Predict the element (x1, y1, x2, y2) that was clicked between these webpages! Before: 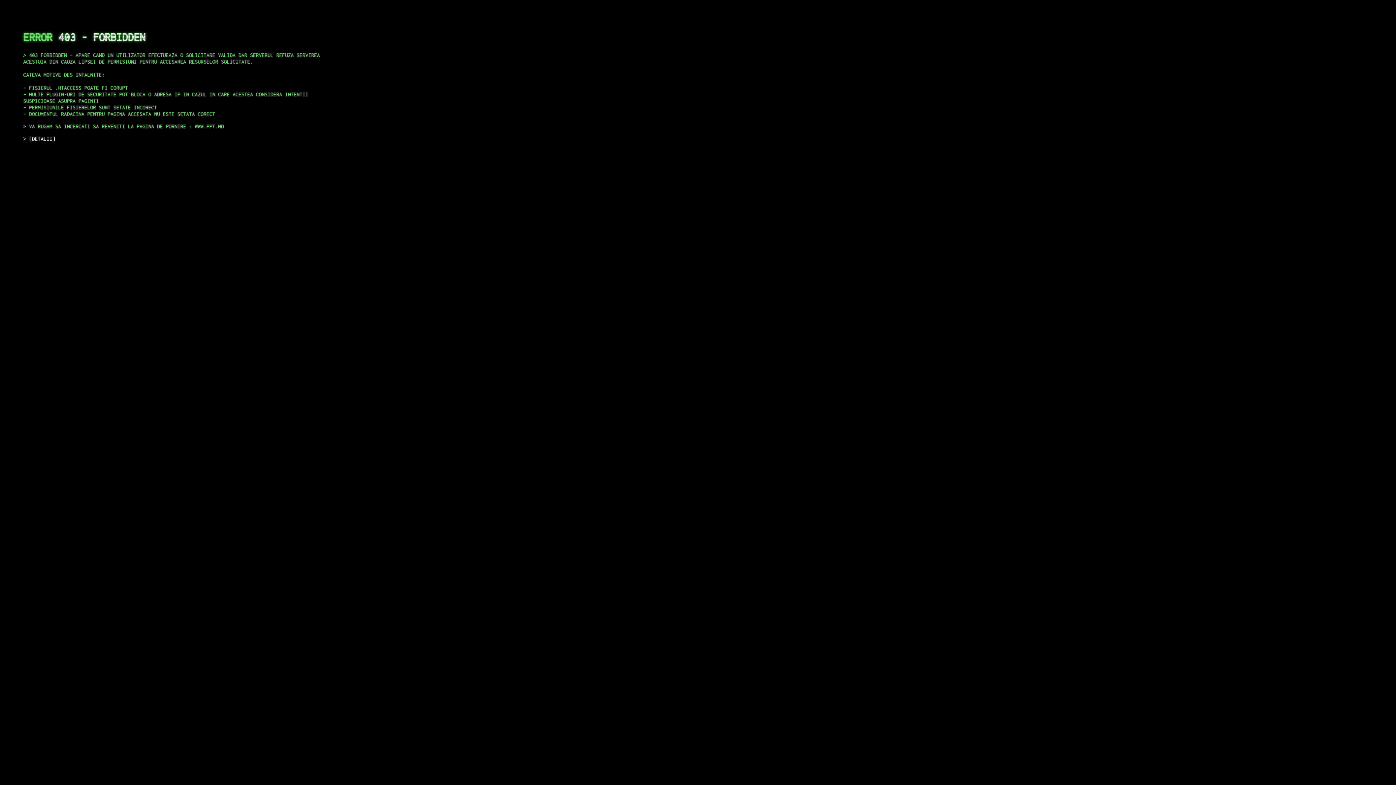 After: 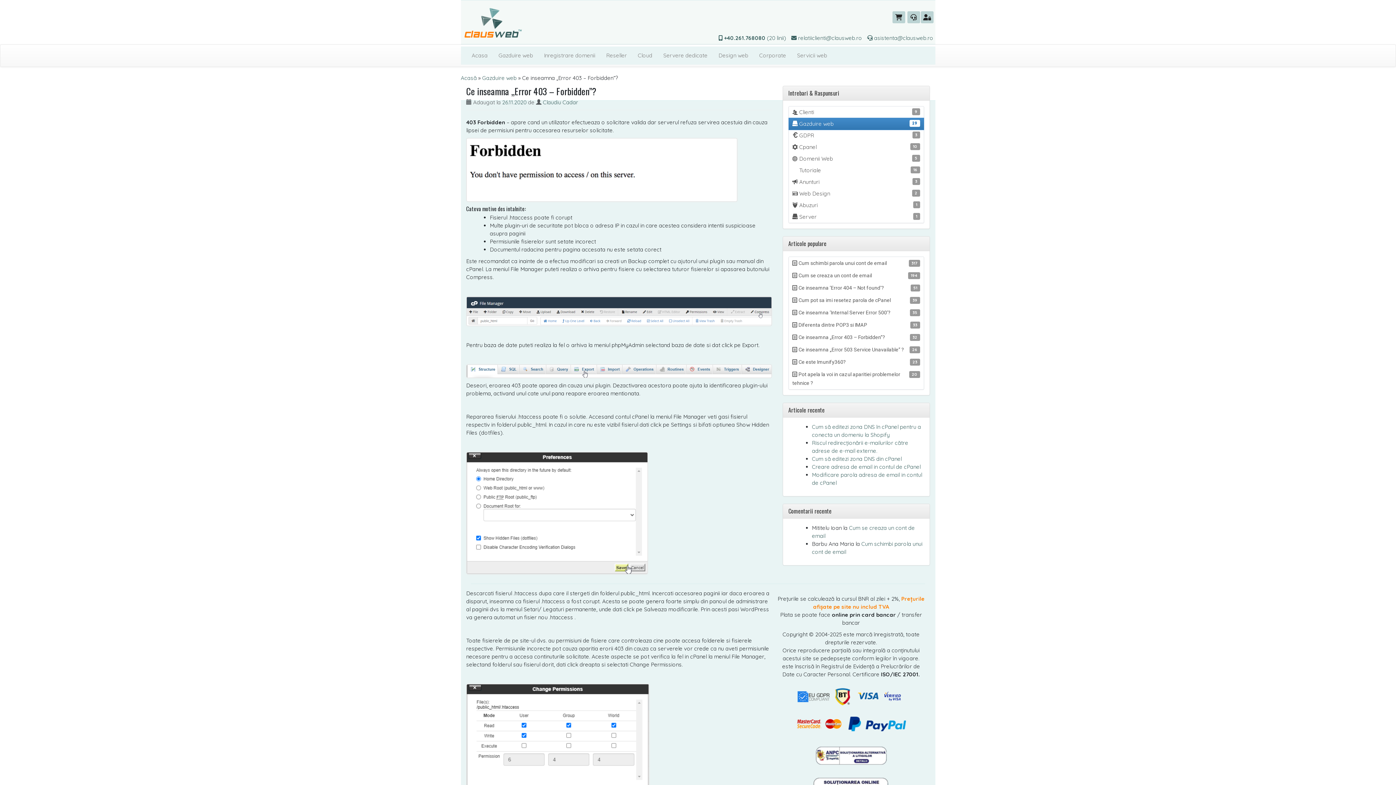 Action: bbox: (29, 135, 55, 141) label: DETALII